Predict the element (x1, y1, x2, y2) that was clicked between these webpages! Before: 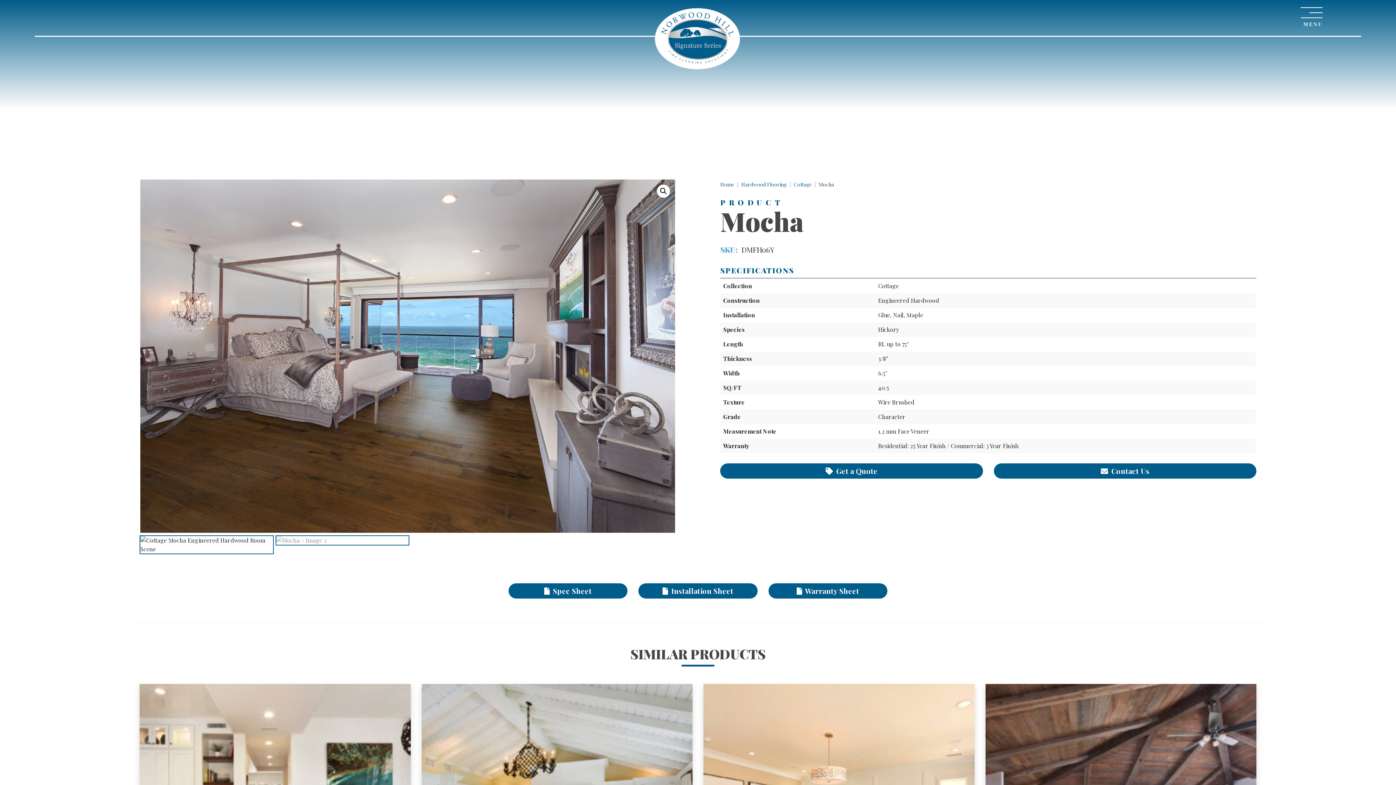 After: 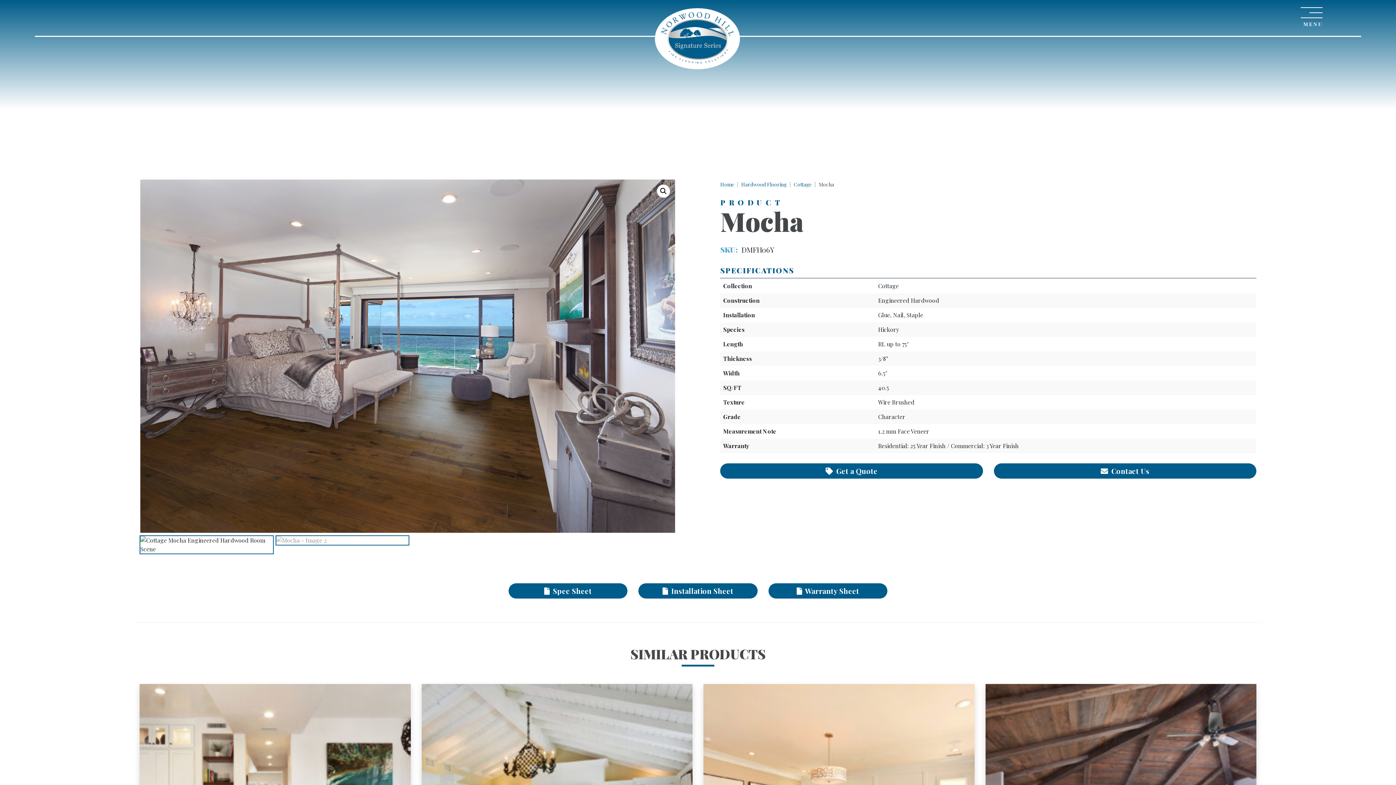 Action: bbox: (140, 179, 675, 533)